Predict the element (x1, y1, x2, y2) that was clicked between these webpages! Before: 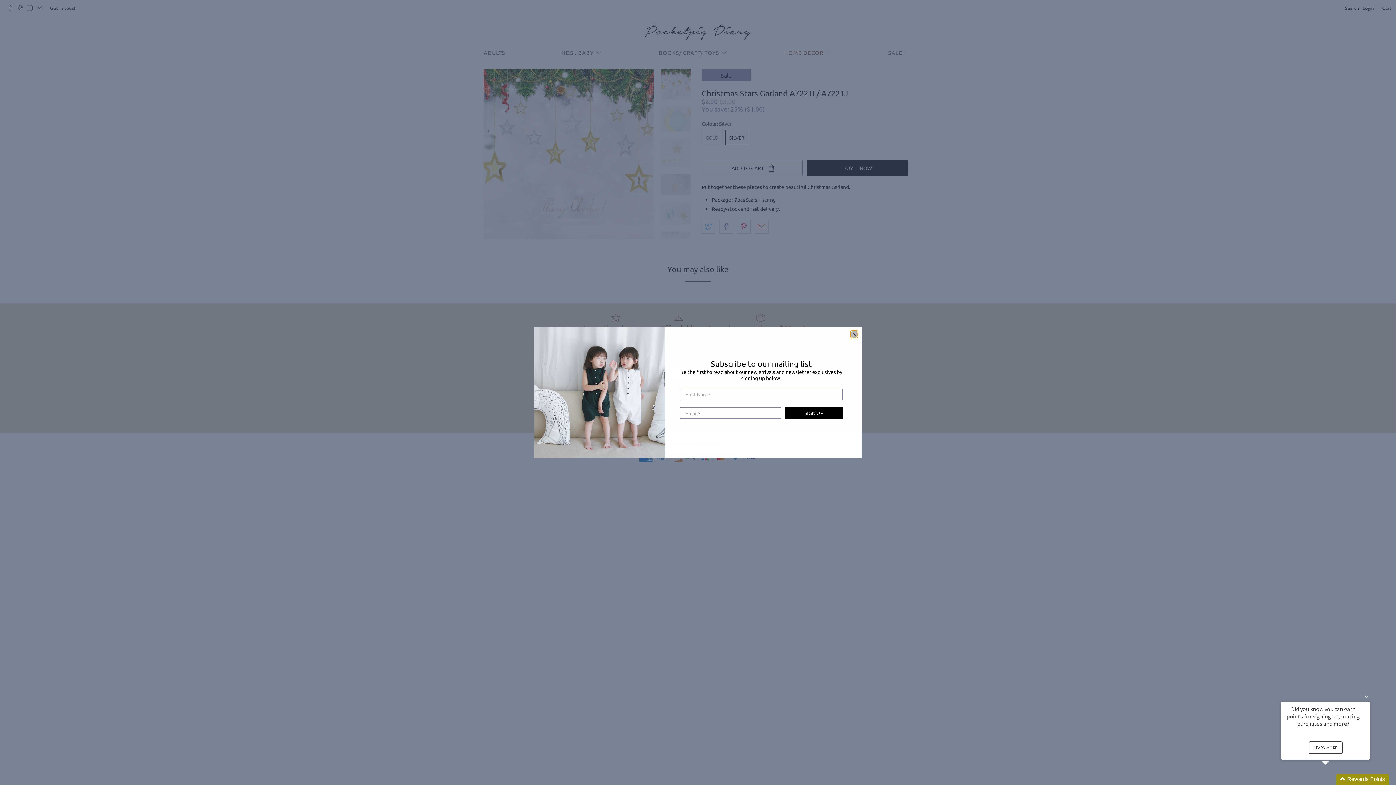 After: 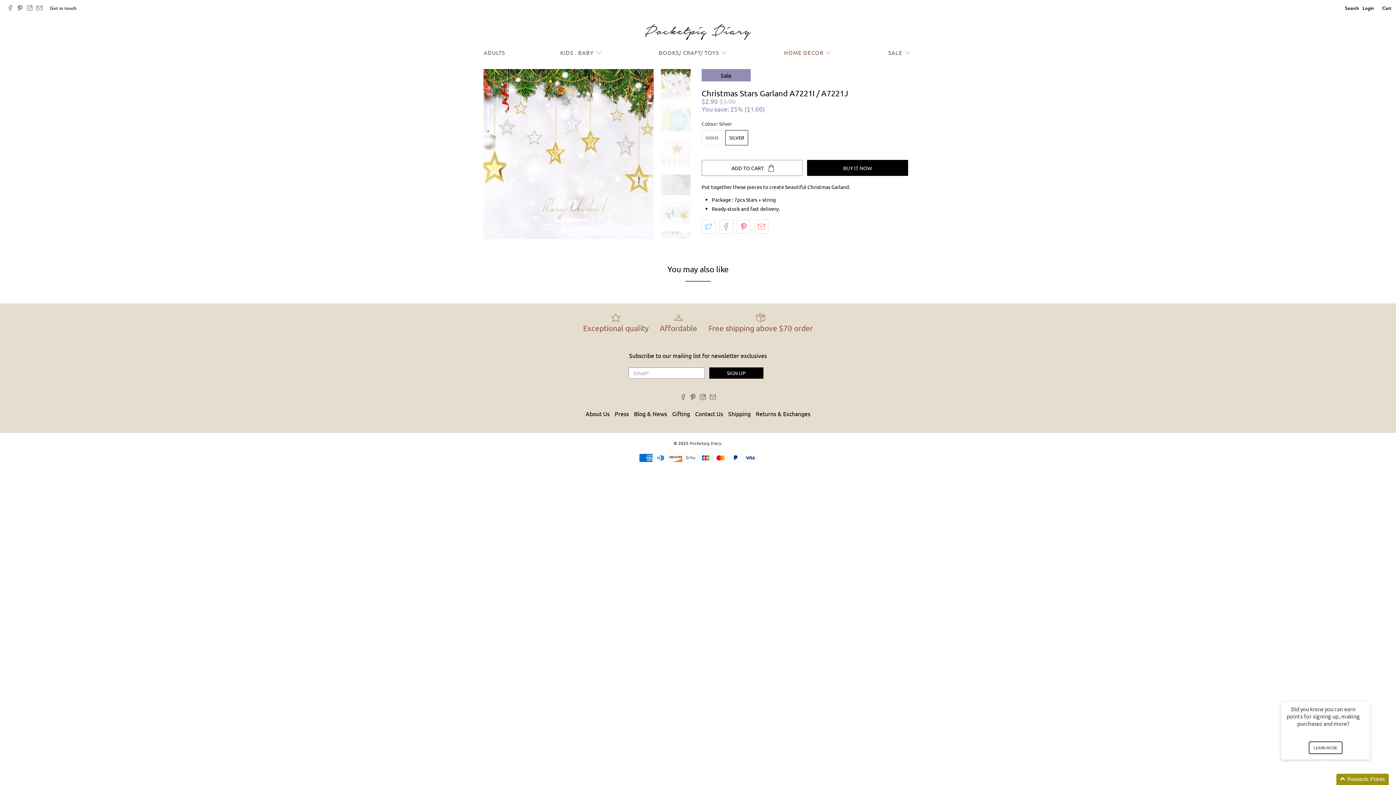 Action: bbox: (850, 330, 858, 338) label: close